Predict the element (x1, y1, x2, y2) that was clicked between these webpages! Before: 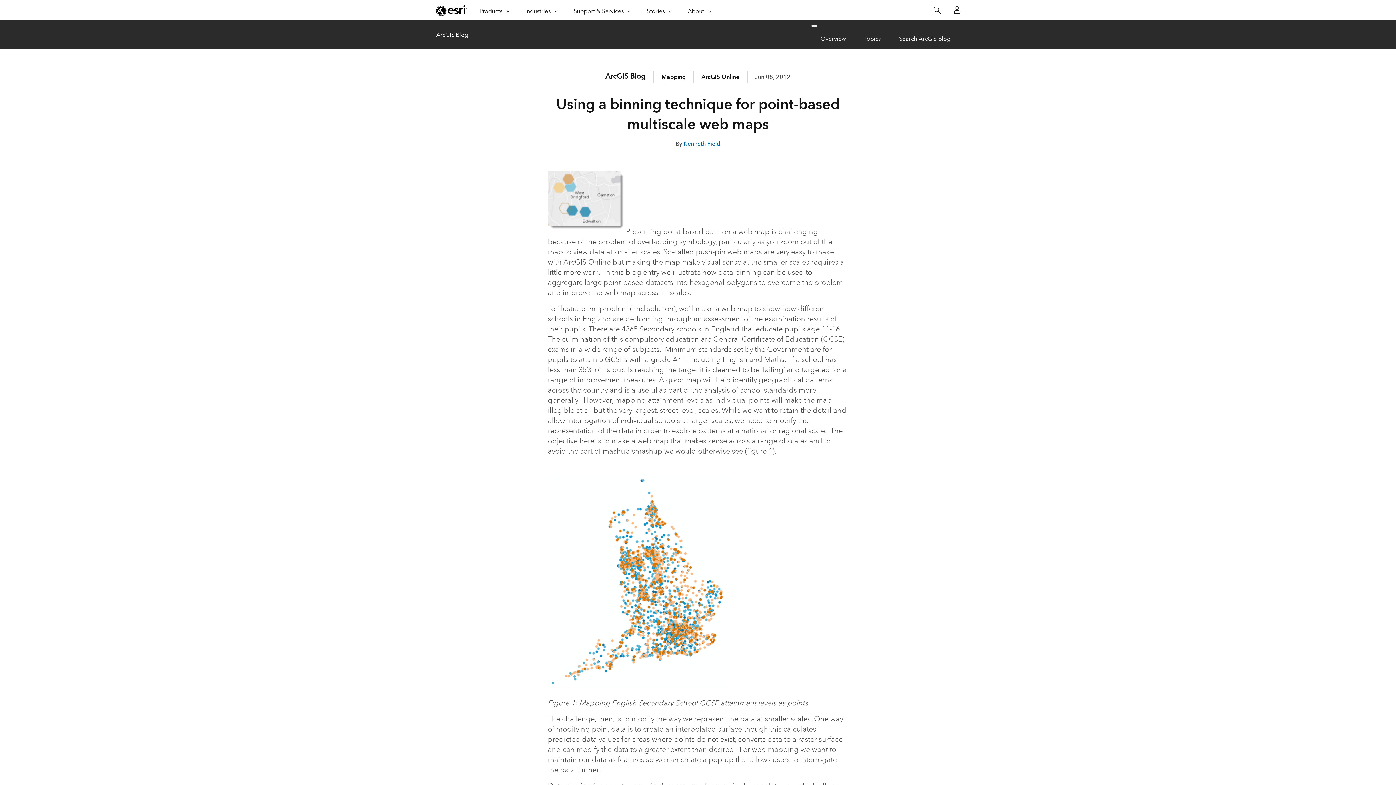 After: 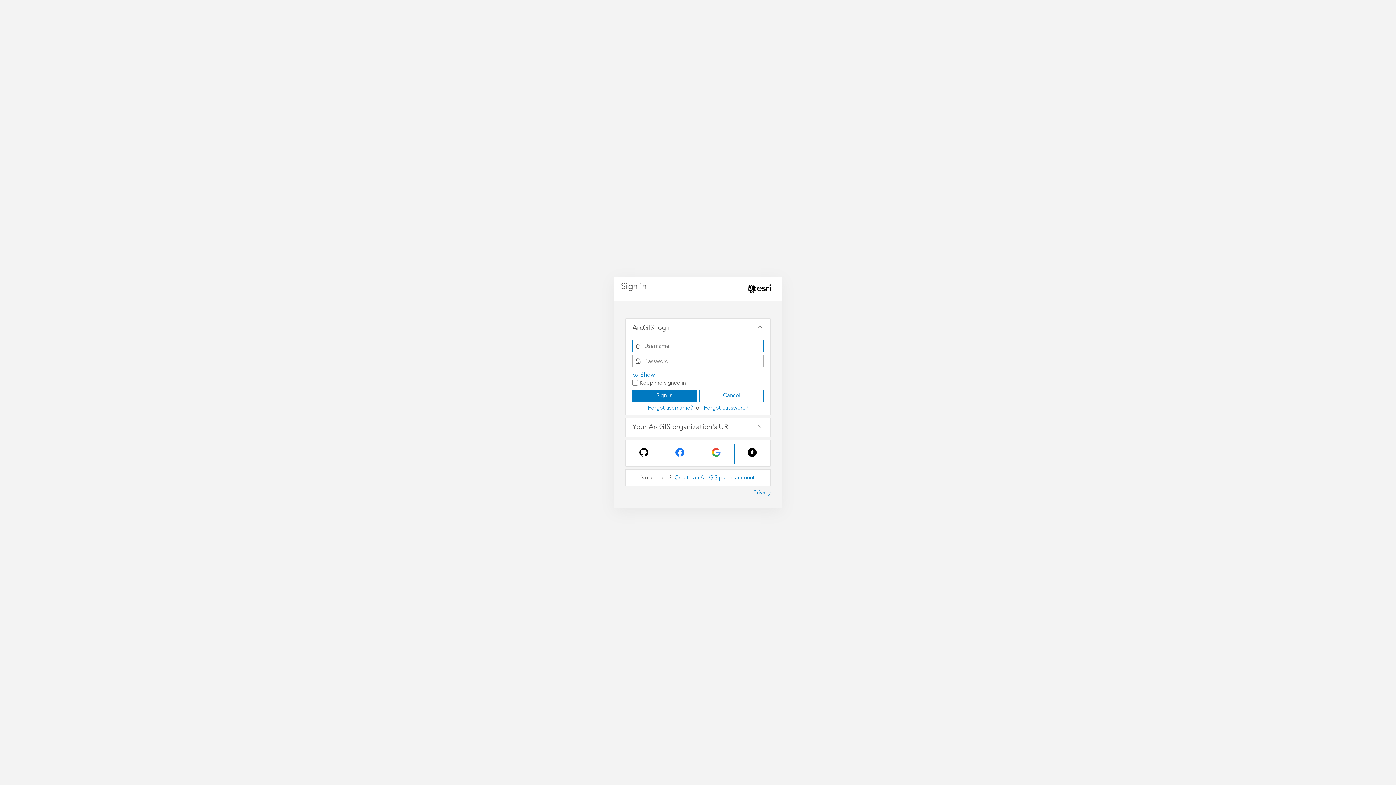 Action: label: Sign In bbox: (947, 0, 967, 20)